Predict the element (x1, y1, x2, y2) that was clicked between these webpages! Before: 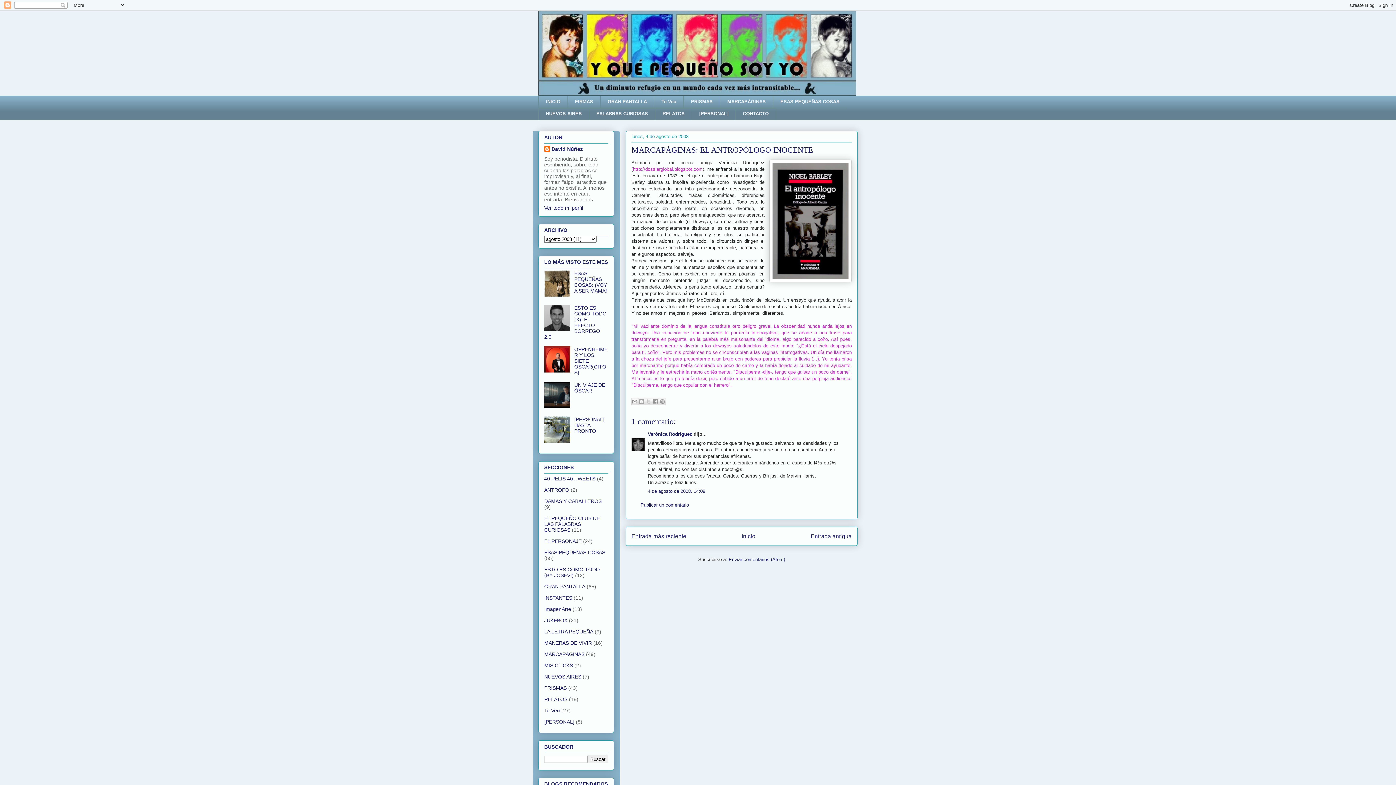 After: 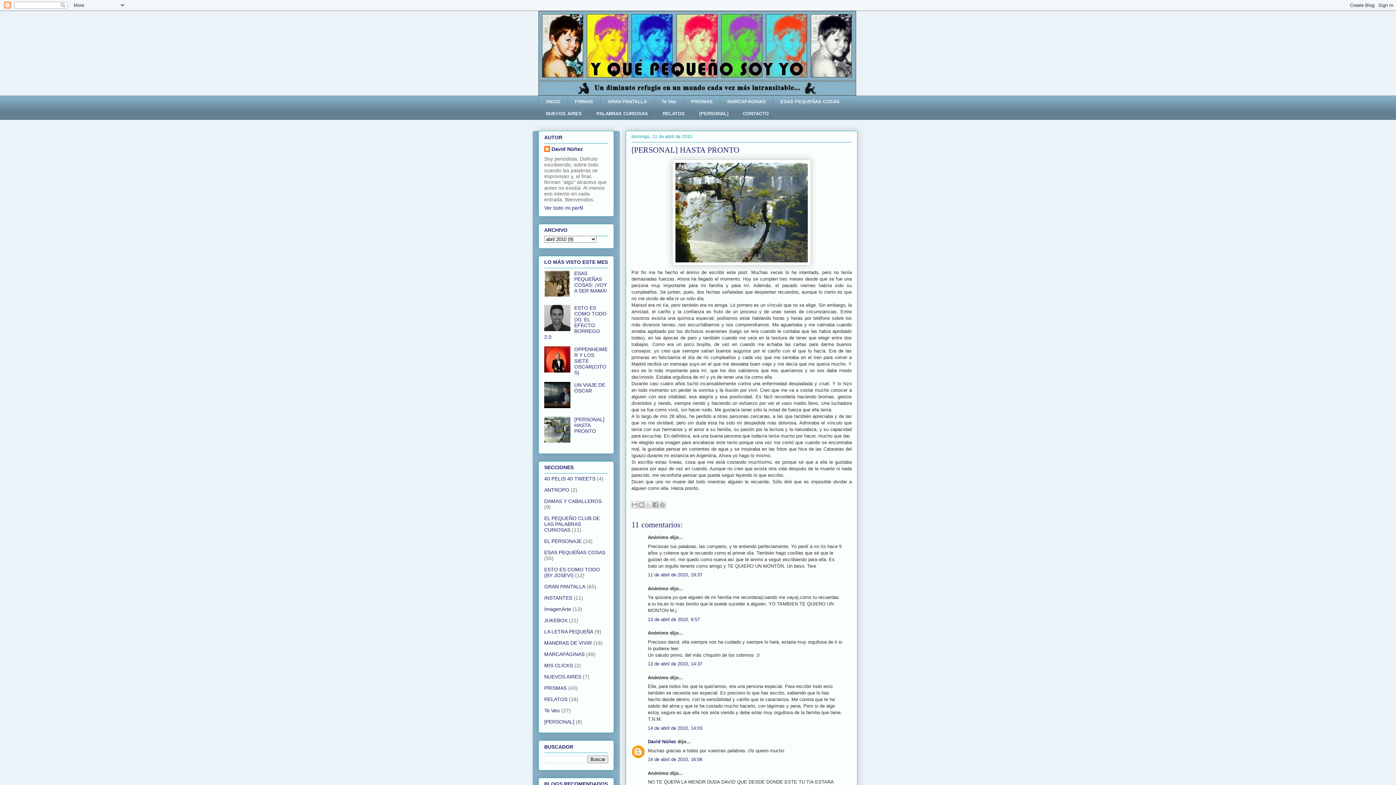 Action: bbox: (574, 416, 604, 434) label: [PERSONAL] HASTA PRONTO